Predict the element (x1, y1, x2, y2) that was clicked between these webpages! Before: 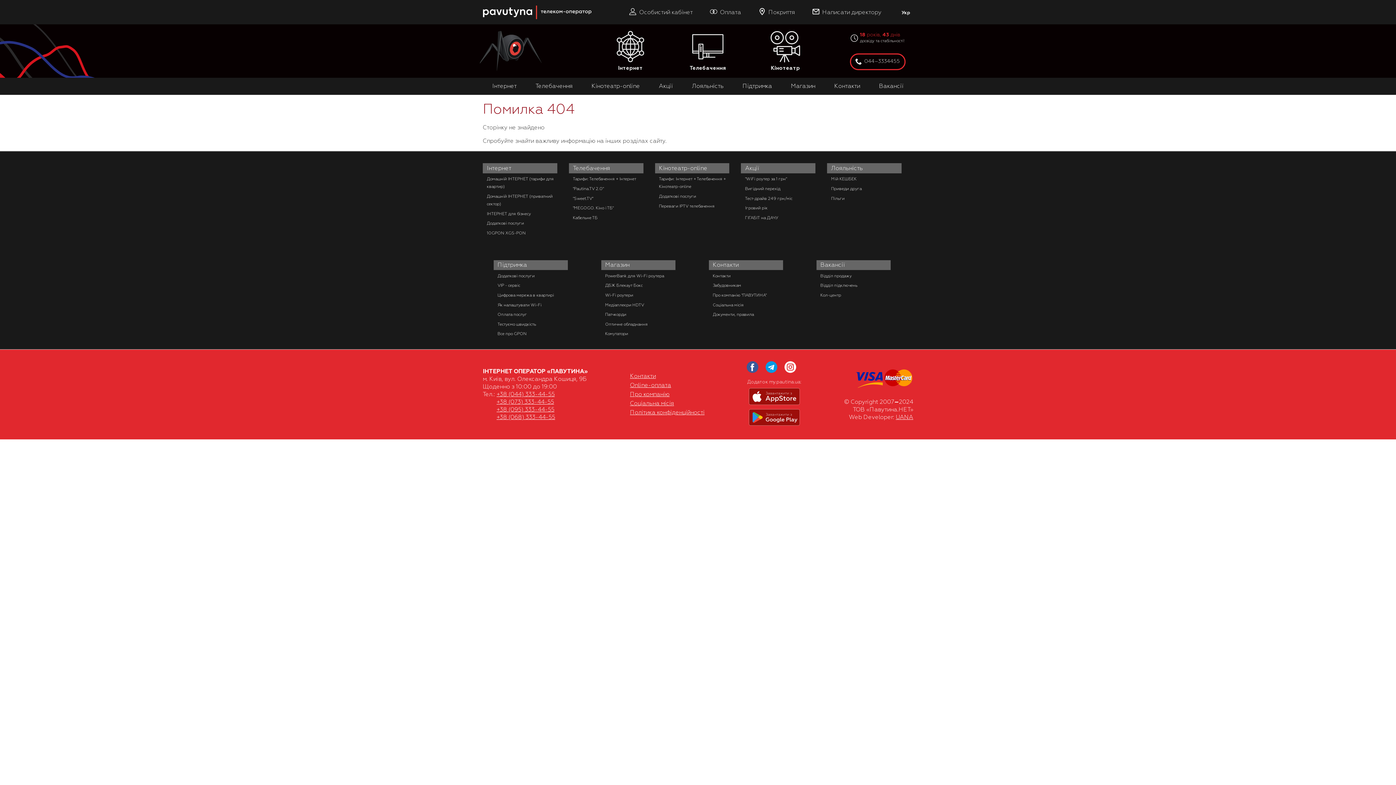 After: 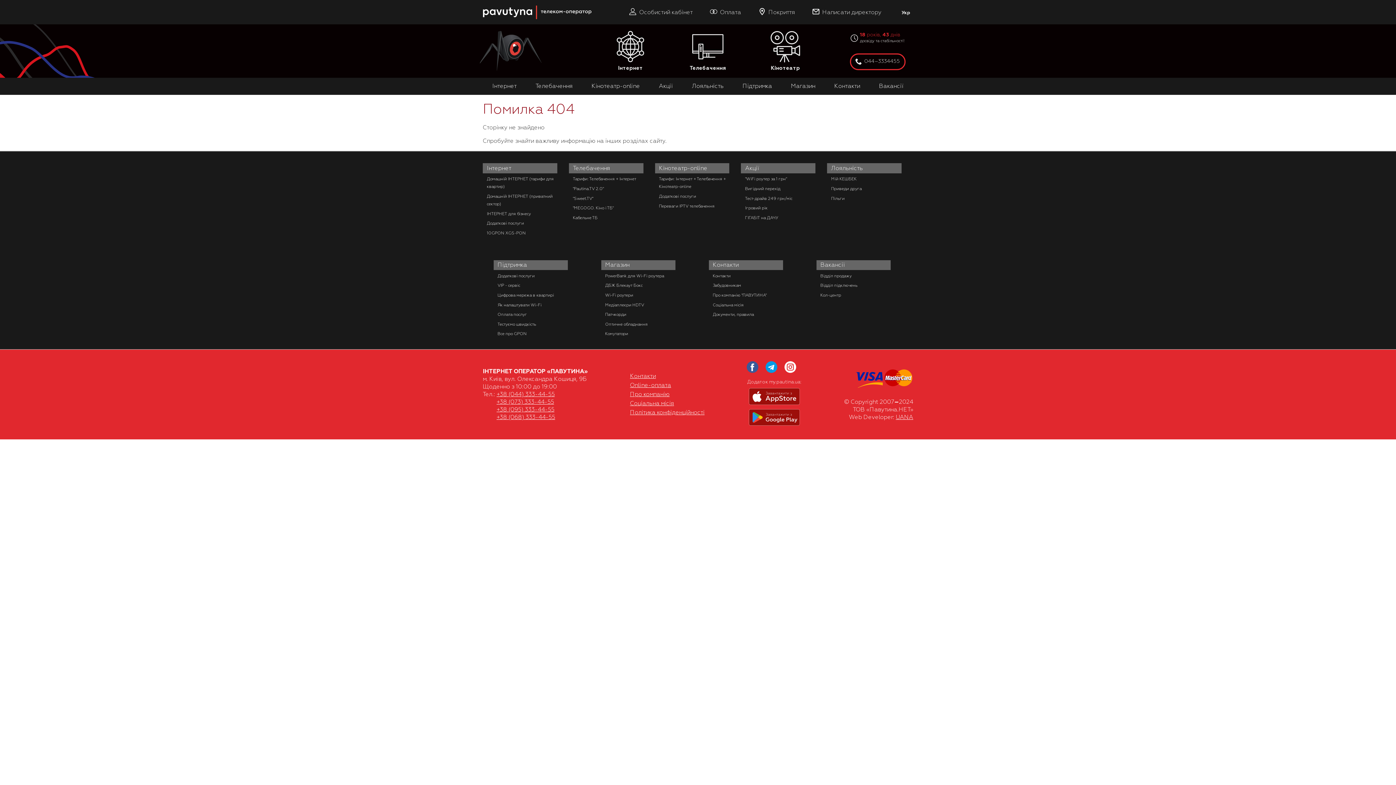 Action: label: Укр bbox: (901, 9, 910, 15)